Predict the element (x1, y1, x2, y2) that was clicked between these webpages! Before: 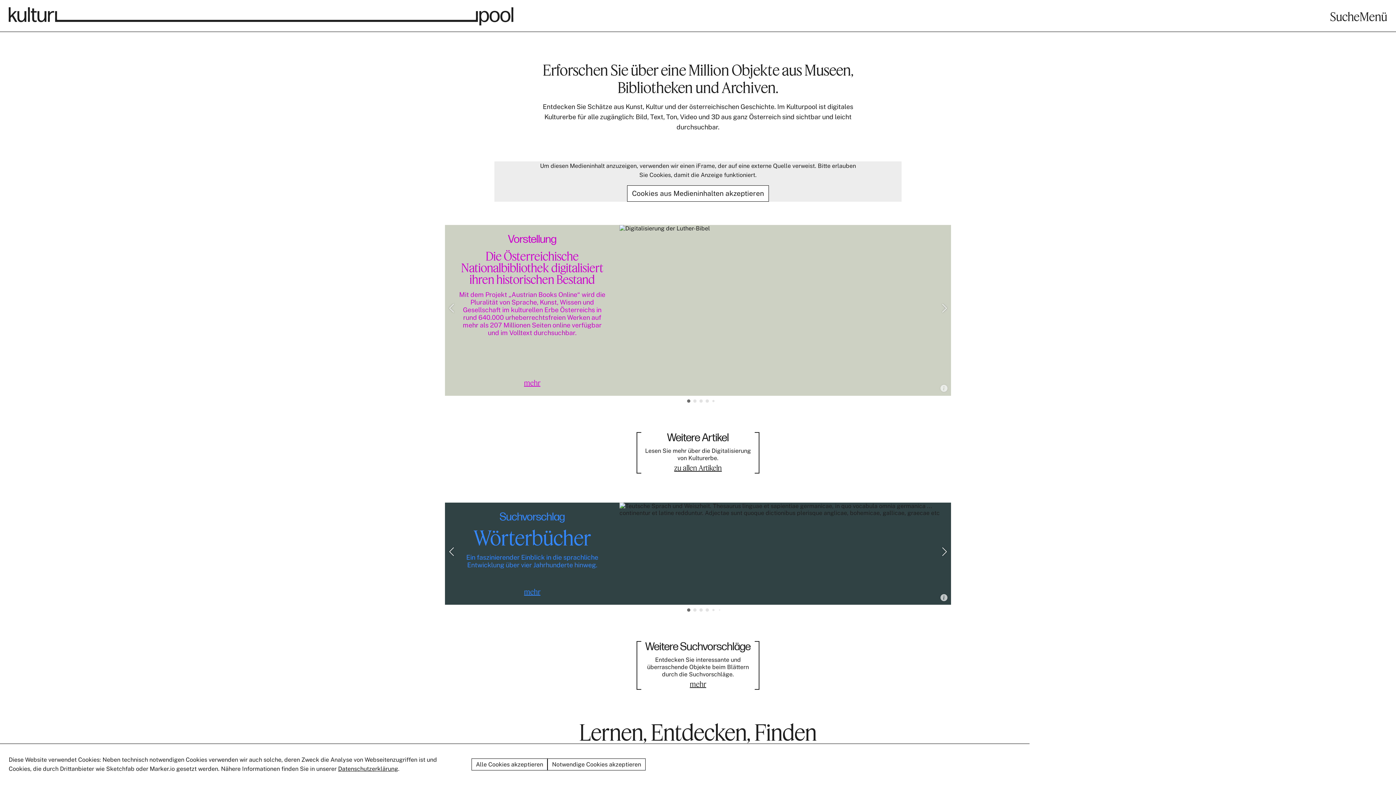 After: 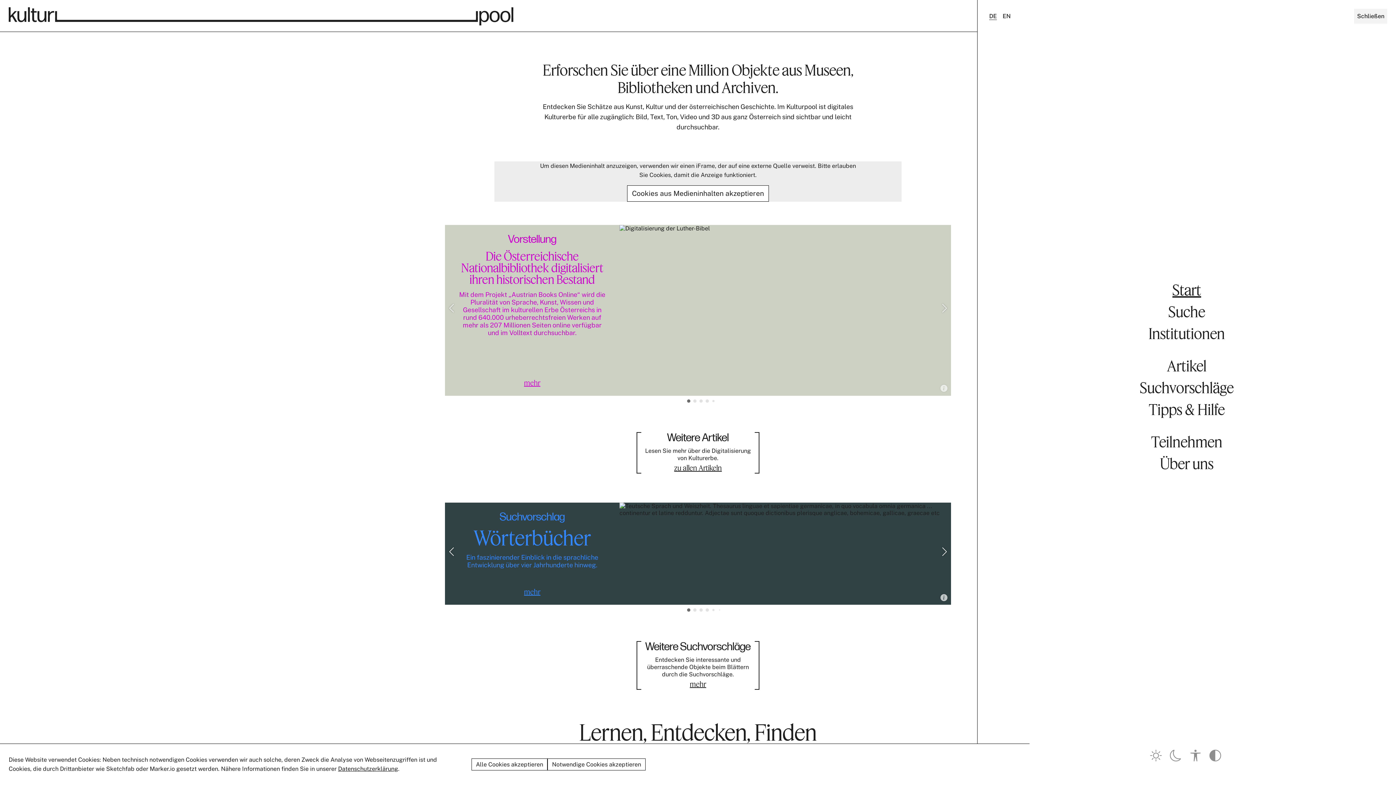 Action: bbox: (1360, 7, 1387, 25) label: Menü